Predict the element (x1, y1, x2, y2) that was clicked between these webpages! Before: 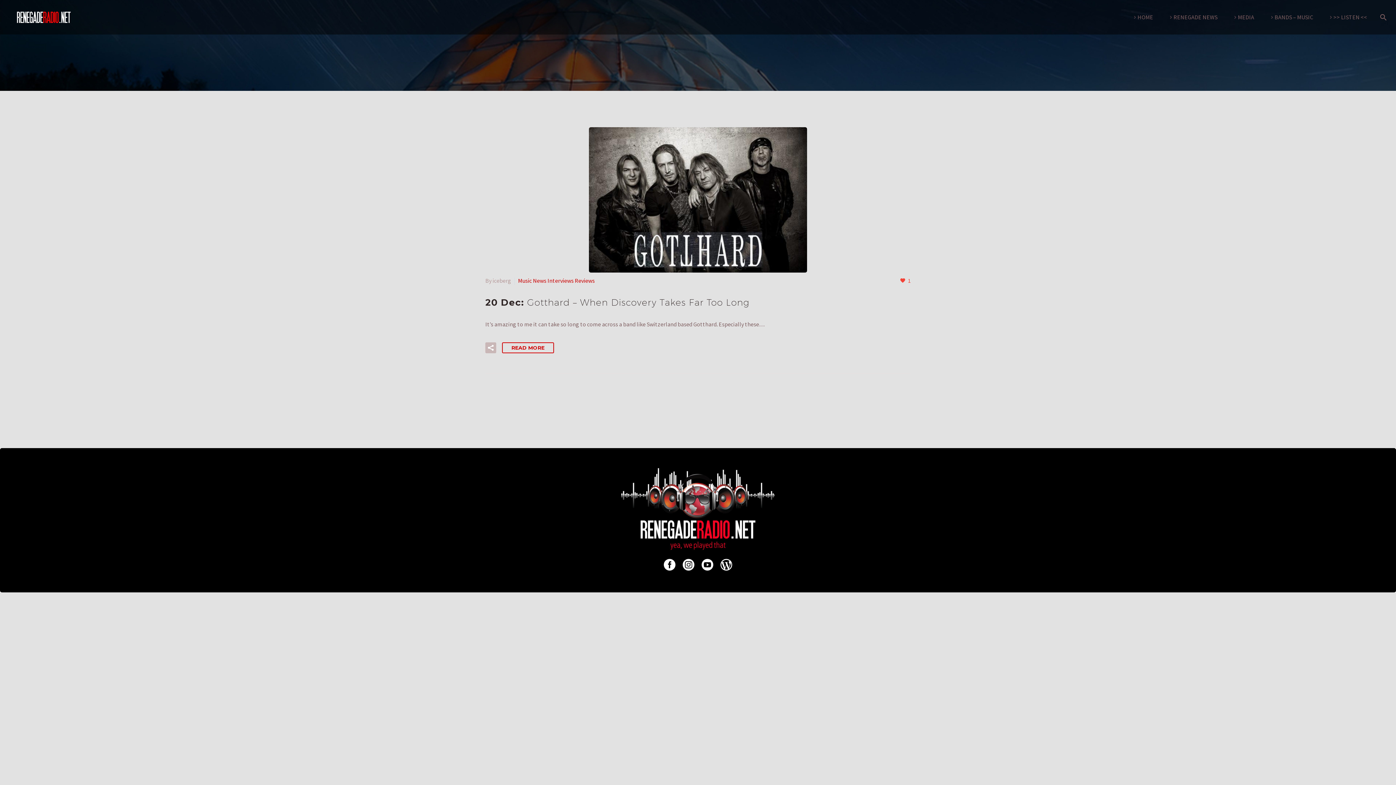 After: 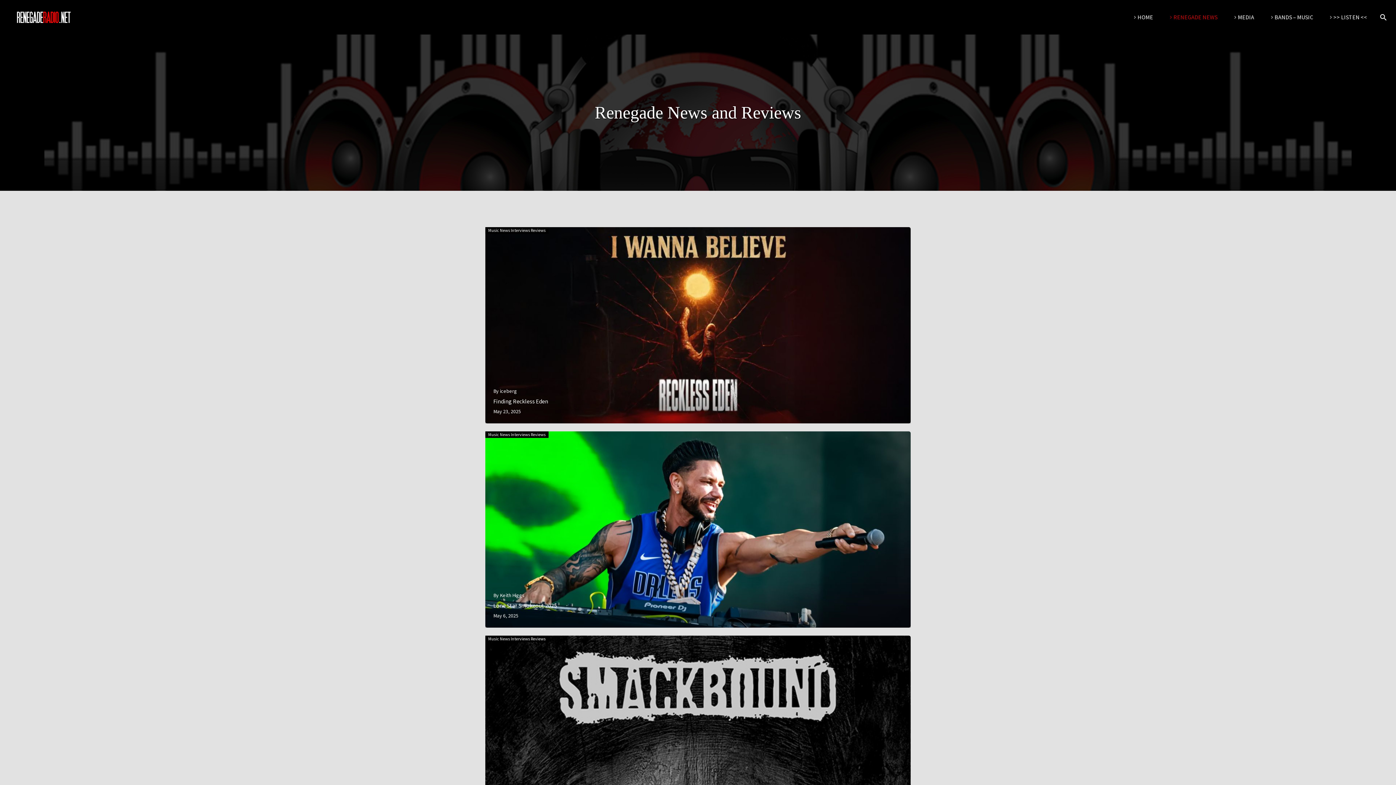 Action: bbox: (1160, 0, 1225, 34) label: RENEGADE NEWS